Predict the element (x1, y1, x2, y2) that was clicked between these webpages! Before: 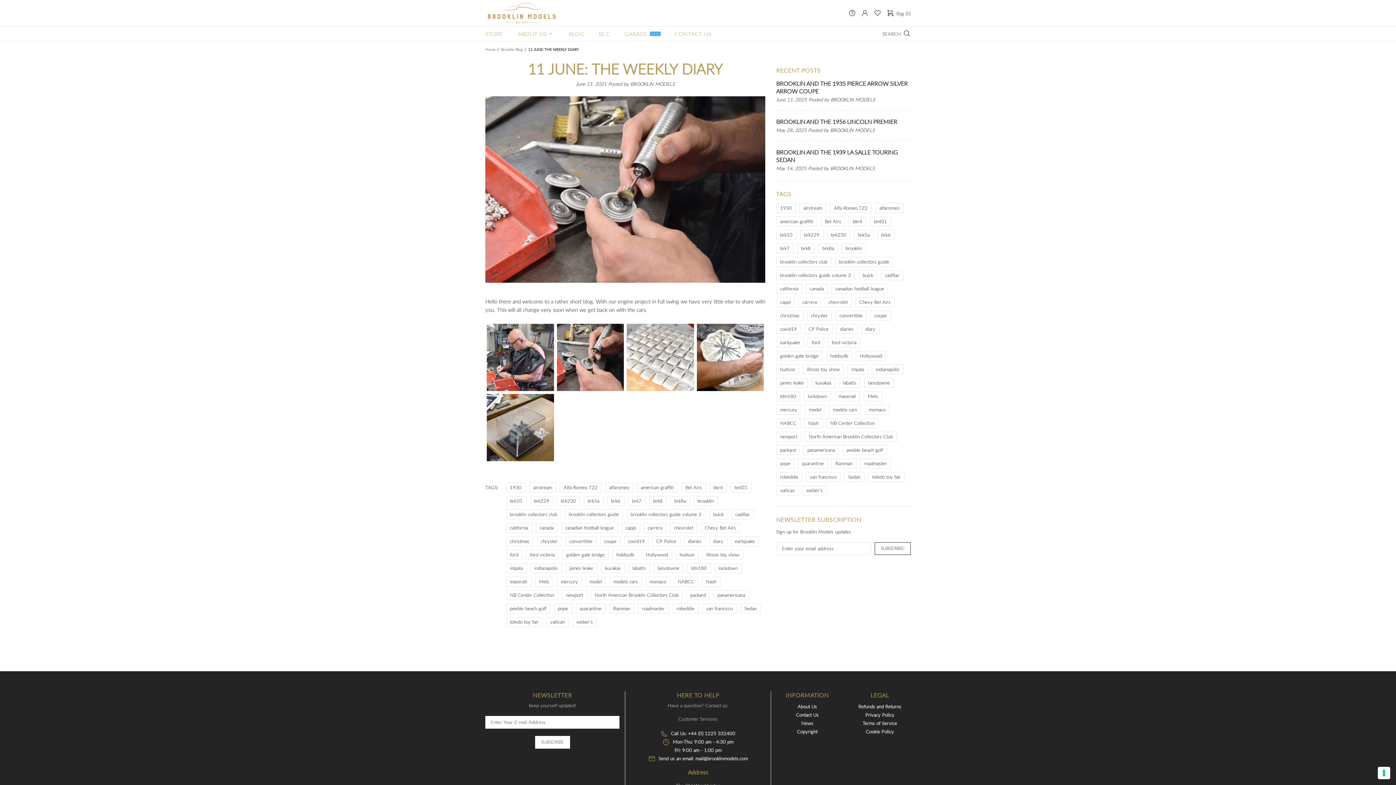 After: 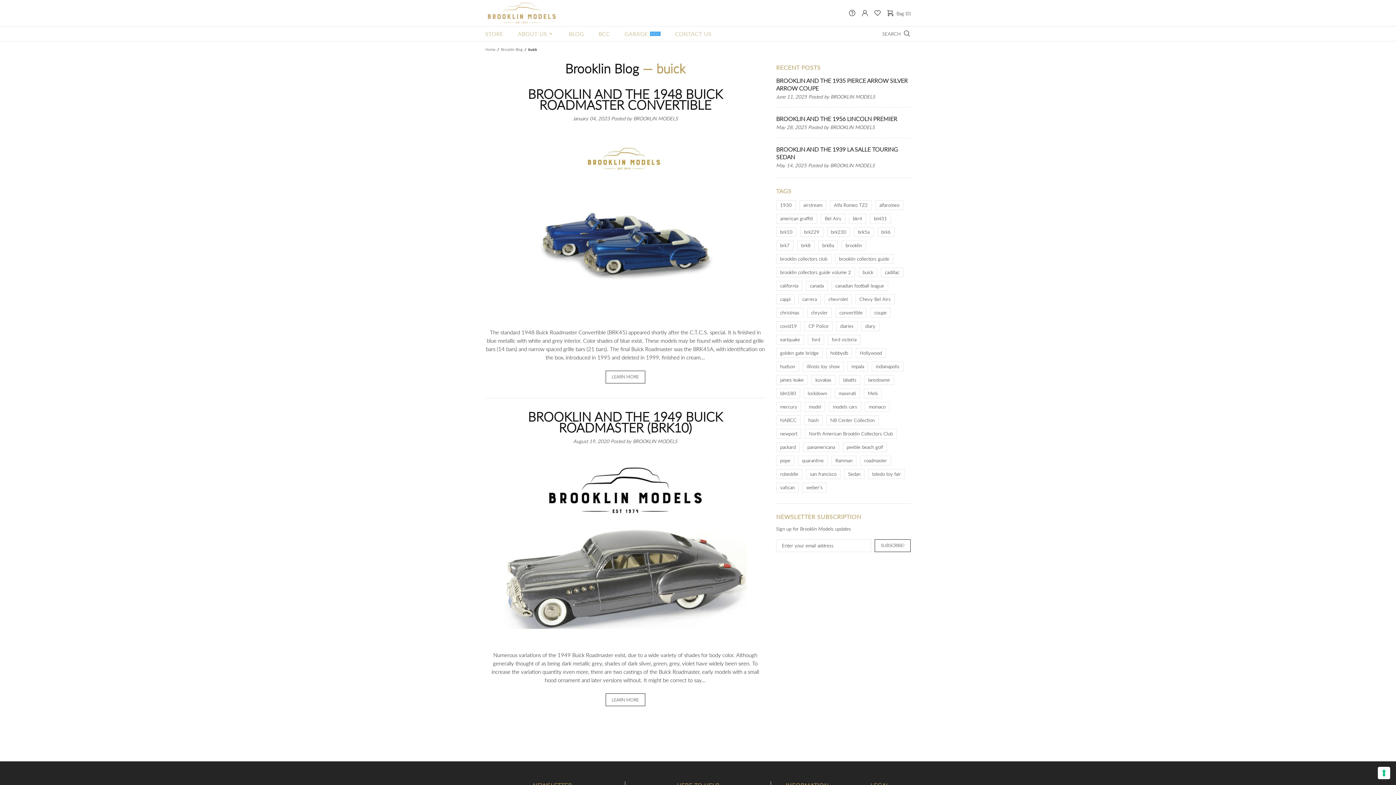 Action: label: buick bbox: (709, 509, 727, 519)